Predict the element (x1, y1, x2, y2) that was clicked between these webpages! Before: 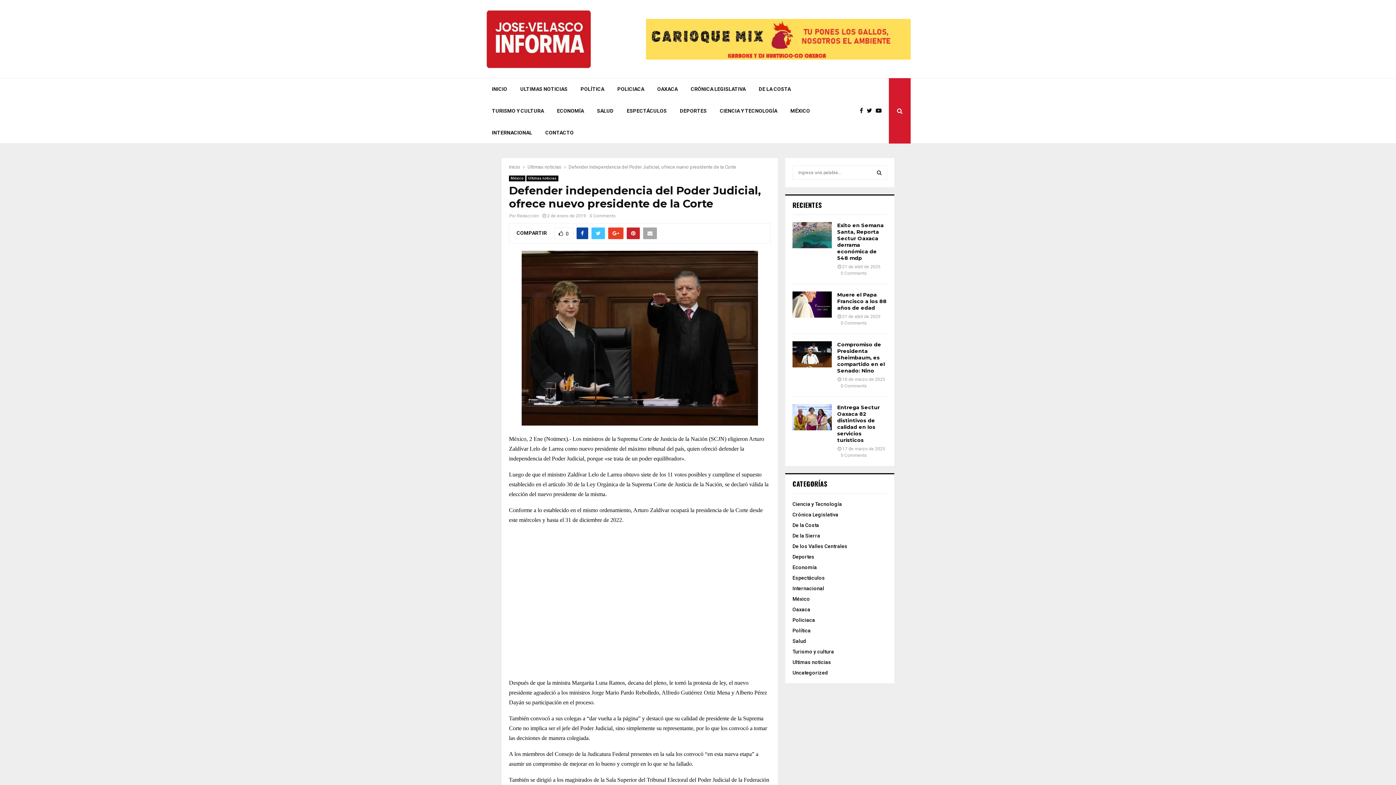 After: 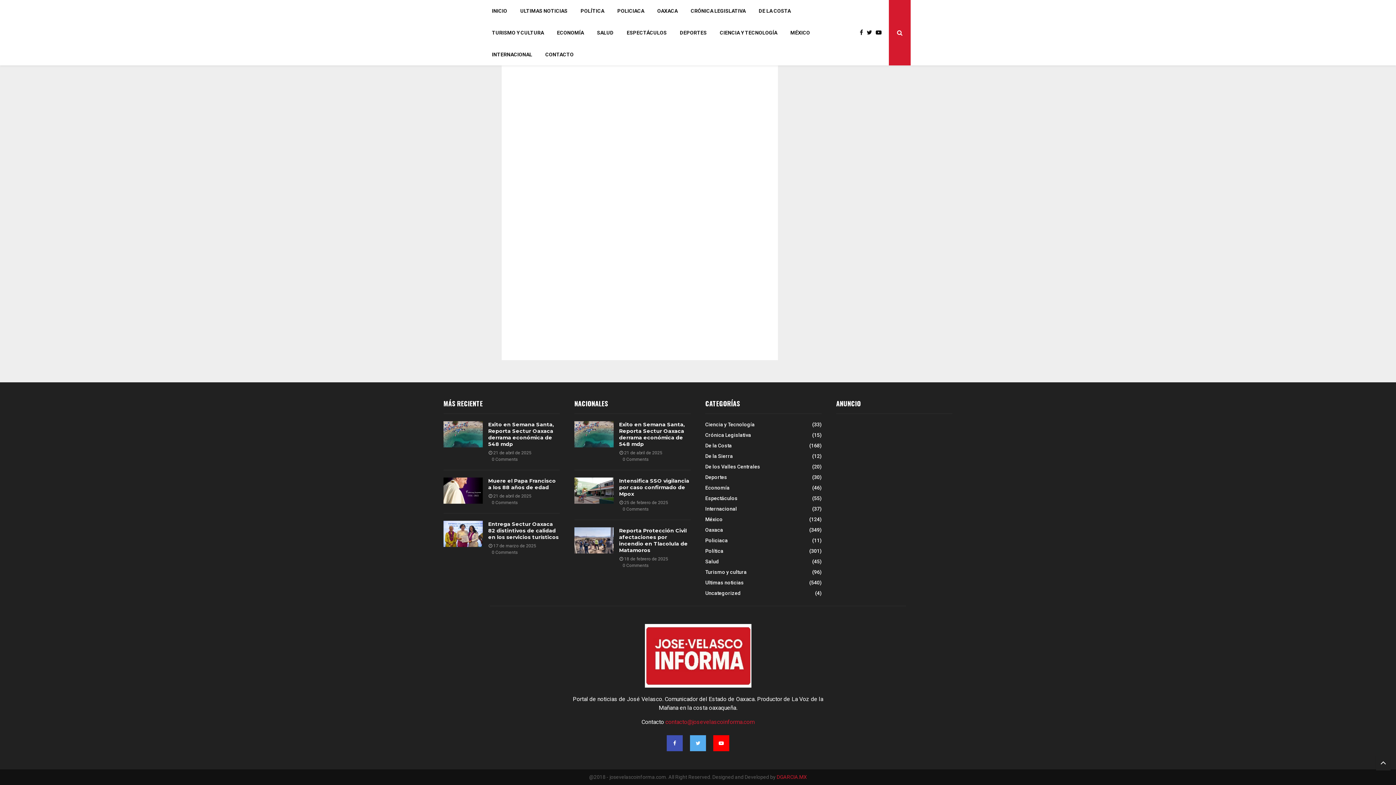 Action: label: 0 Comments bbox: (841, 383, 867, 388)